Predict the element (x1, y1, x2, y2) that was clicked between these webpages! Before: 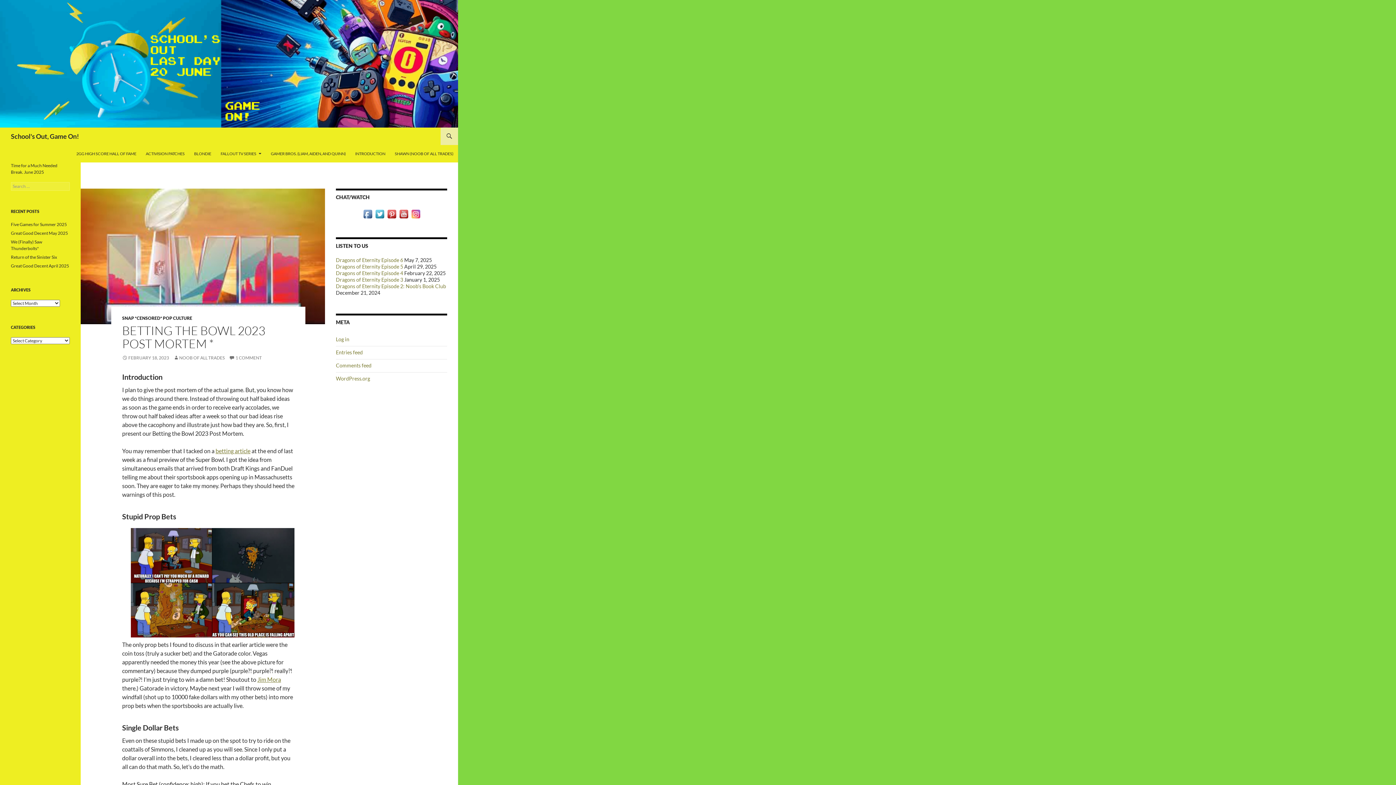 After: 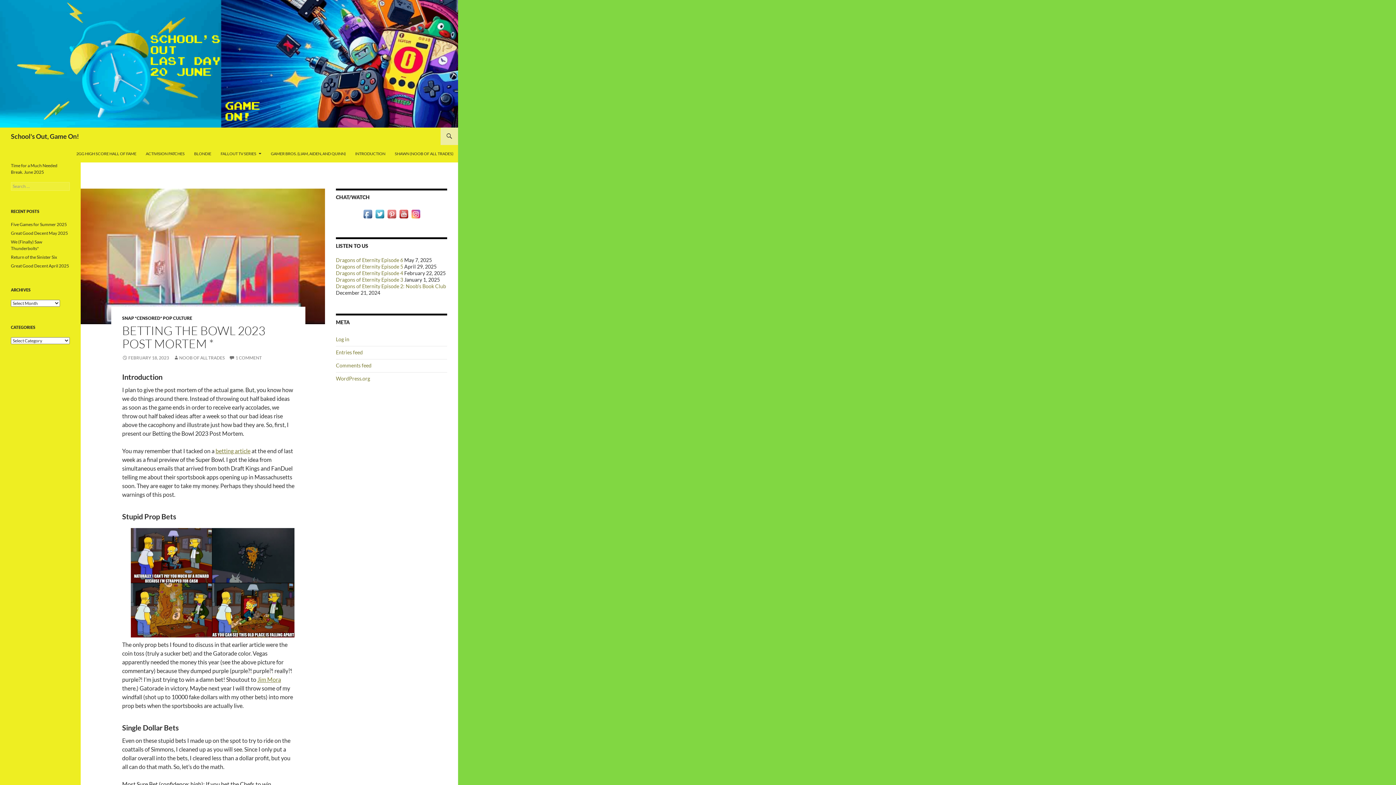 Action: bbox: (385, 210, 397, 216)